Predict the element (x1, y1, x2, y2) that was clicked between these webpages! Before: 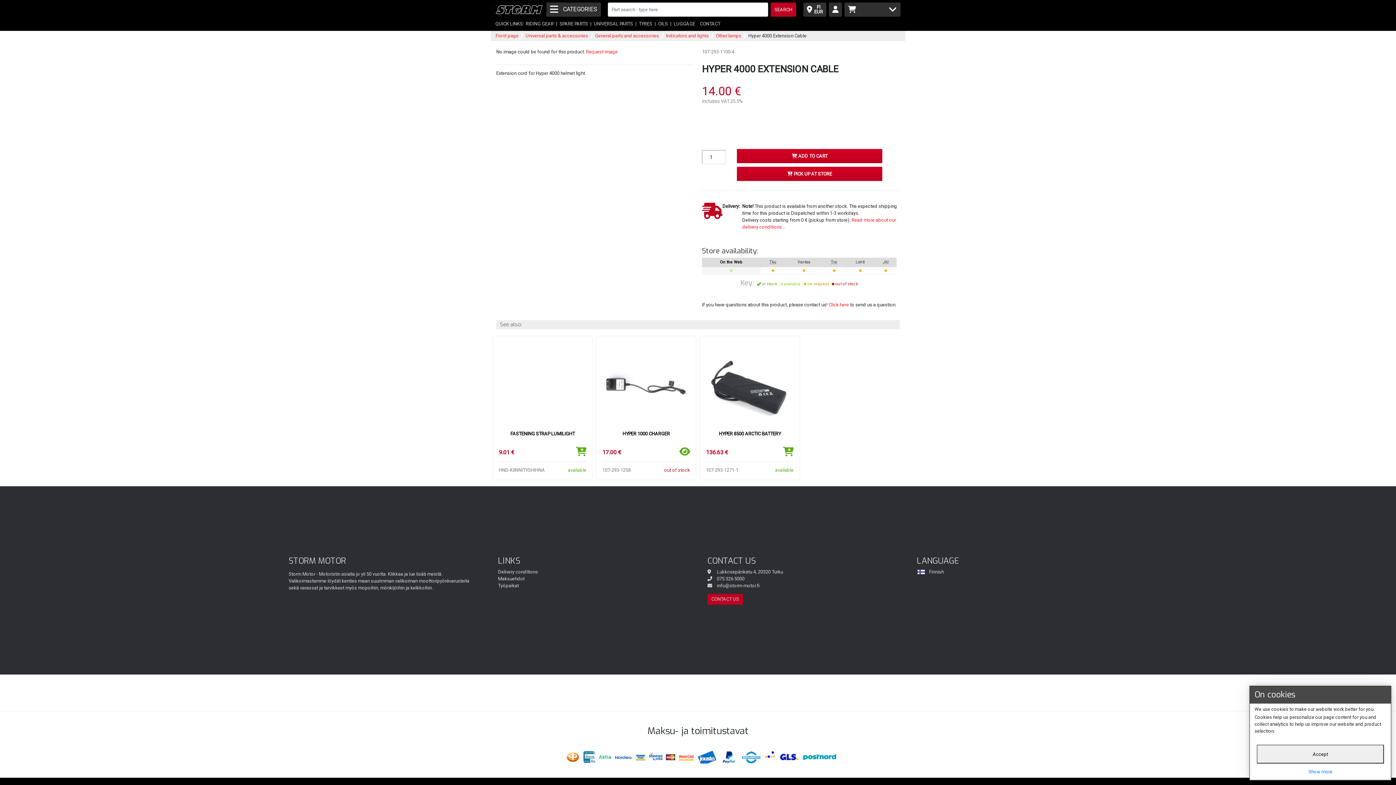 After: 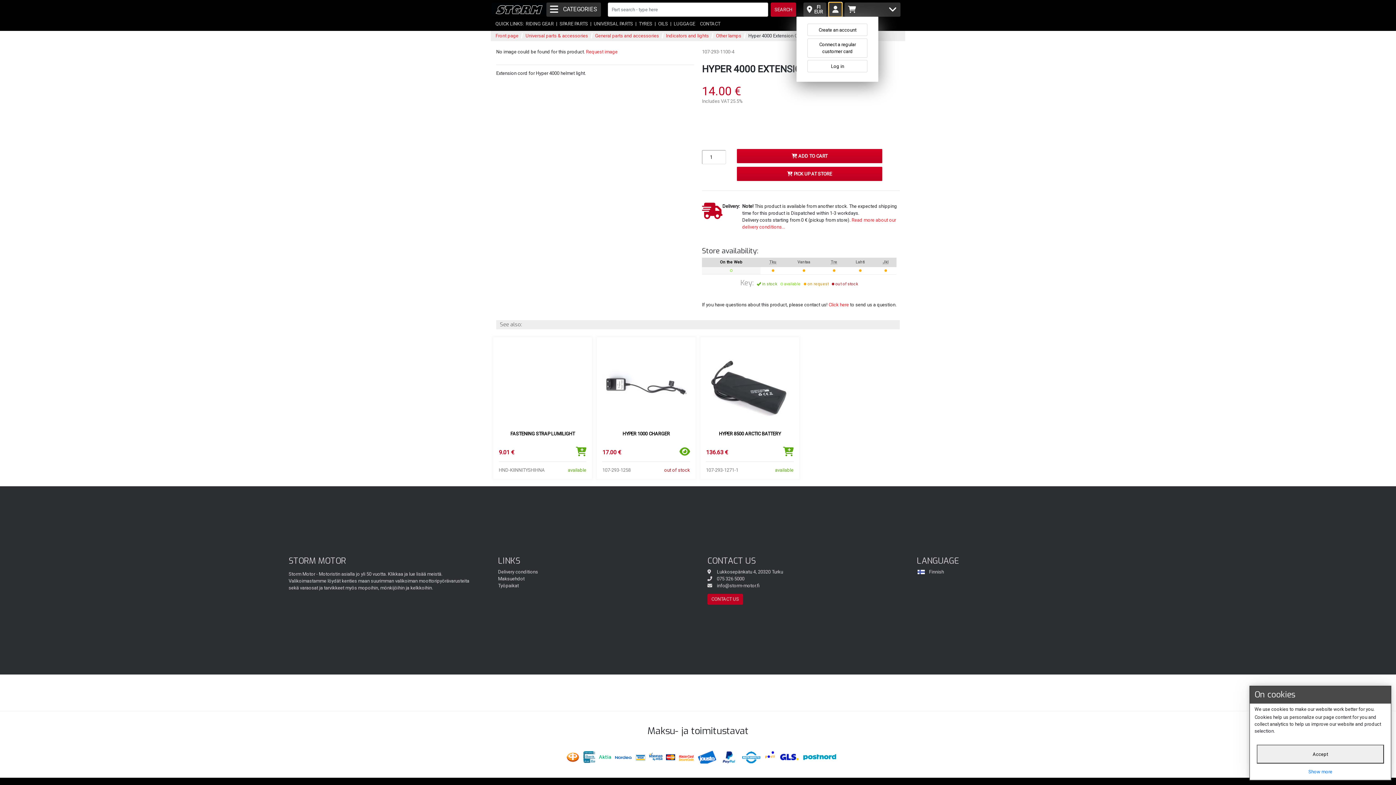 Action: label: Toggle customer bbox: (829, 2, 842, 16)